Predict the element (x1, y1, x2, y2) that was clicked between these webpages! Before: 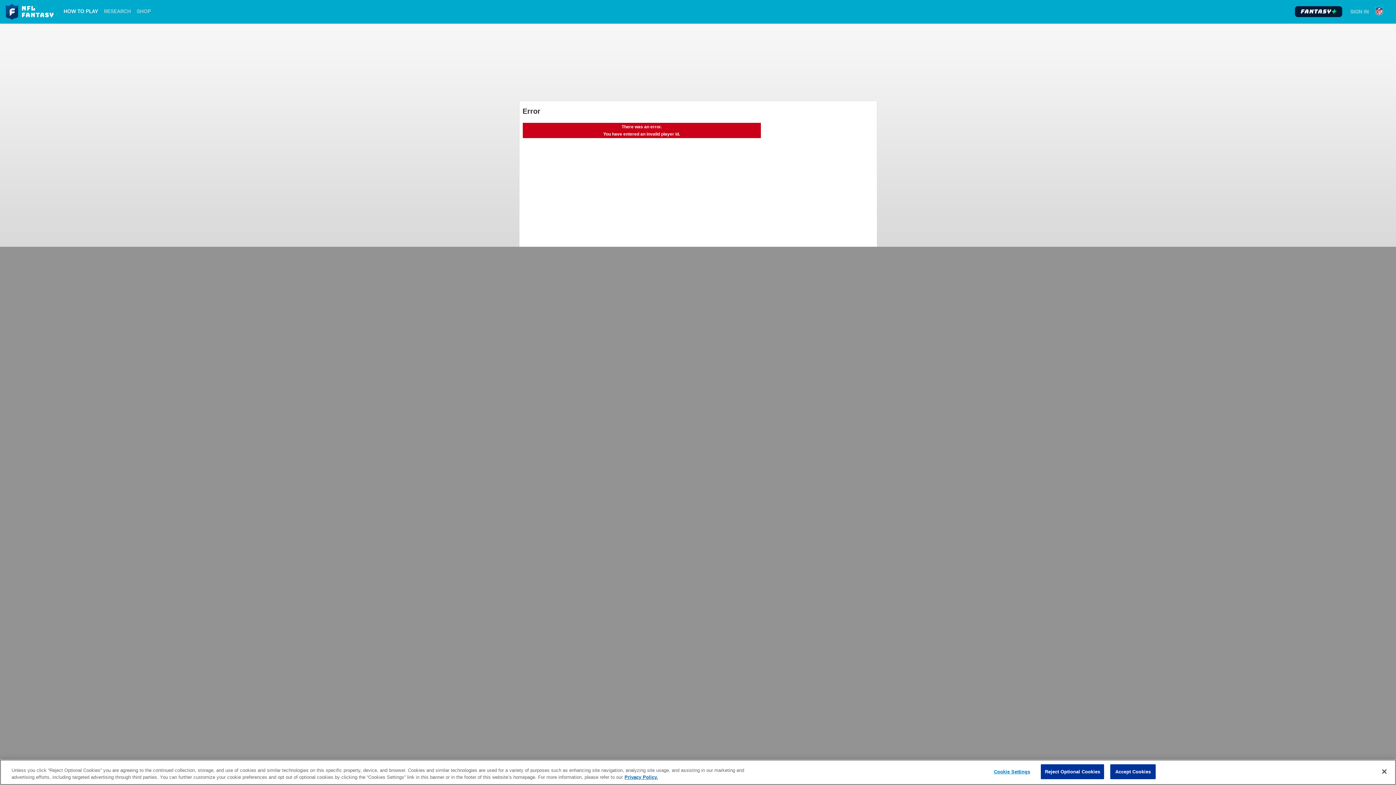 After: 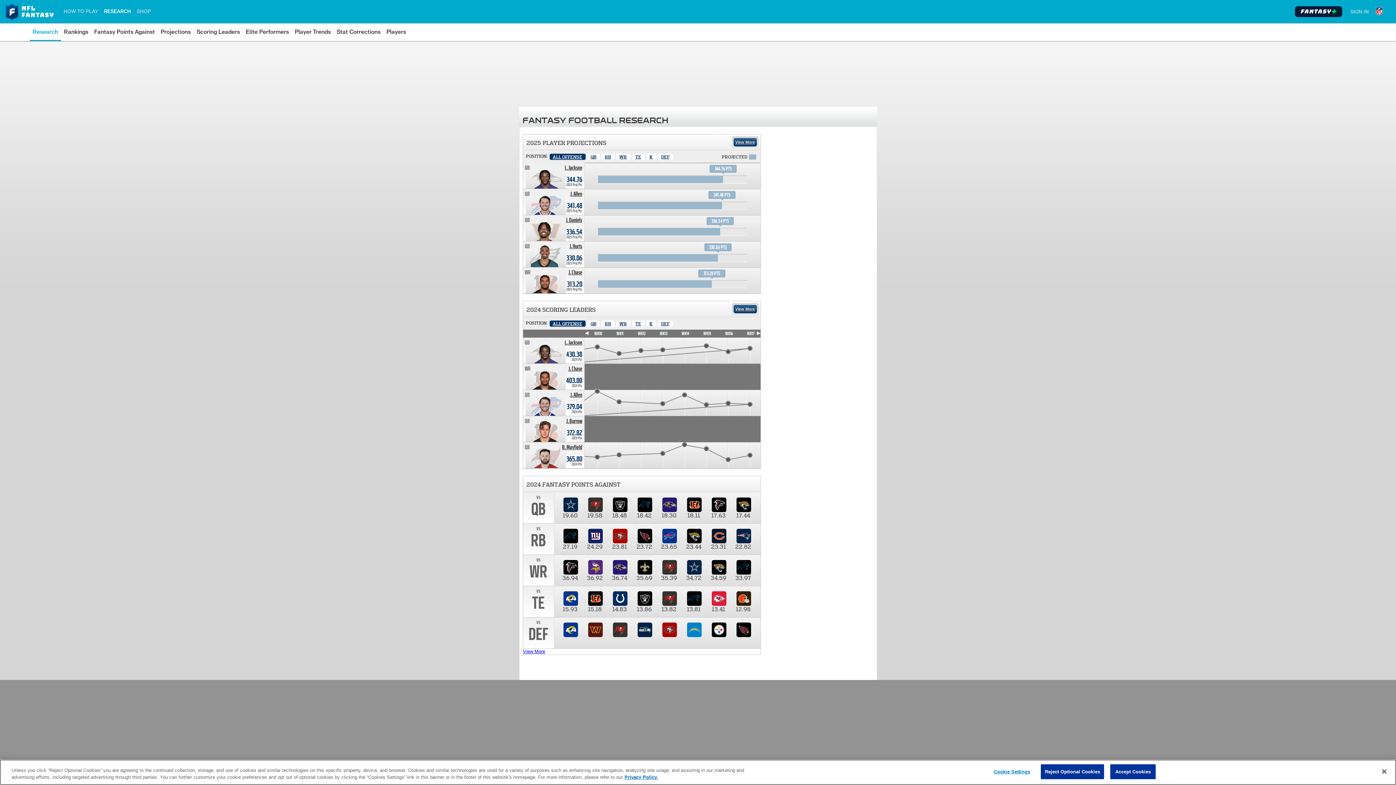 Action: bbox: (104, 2, 130, 19) label: RESEARCH